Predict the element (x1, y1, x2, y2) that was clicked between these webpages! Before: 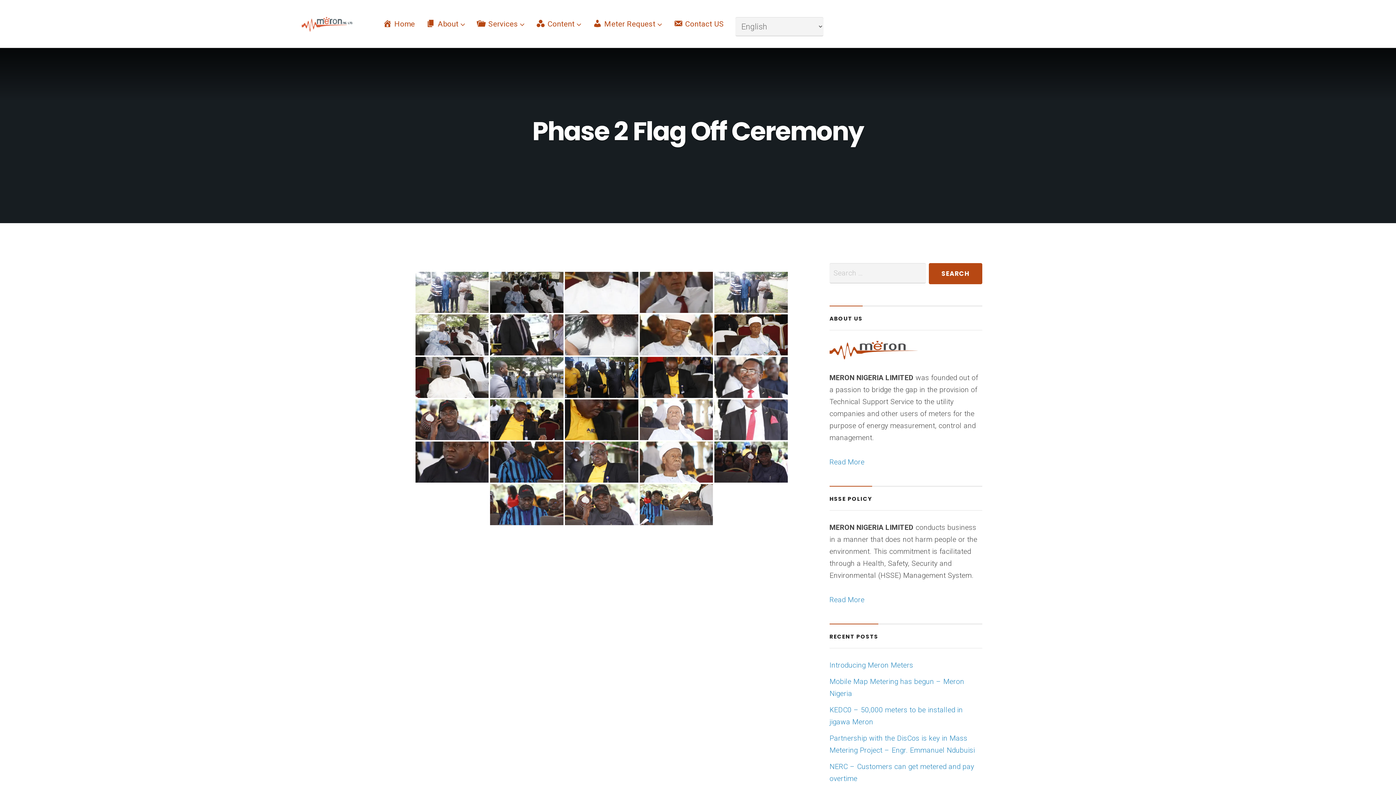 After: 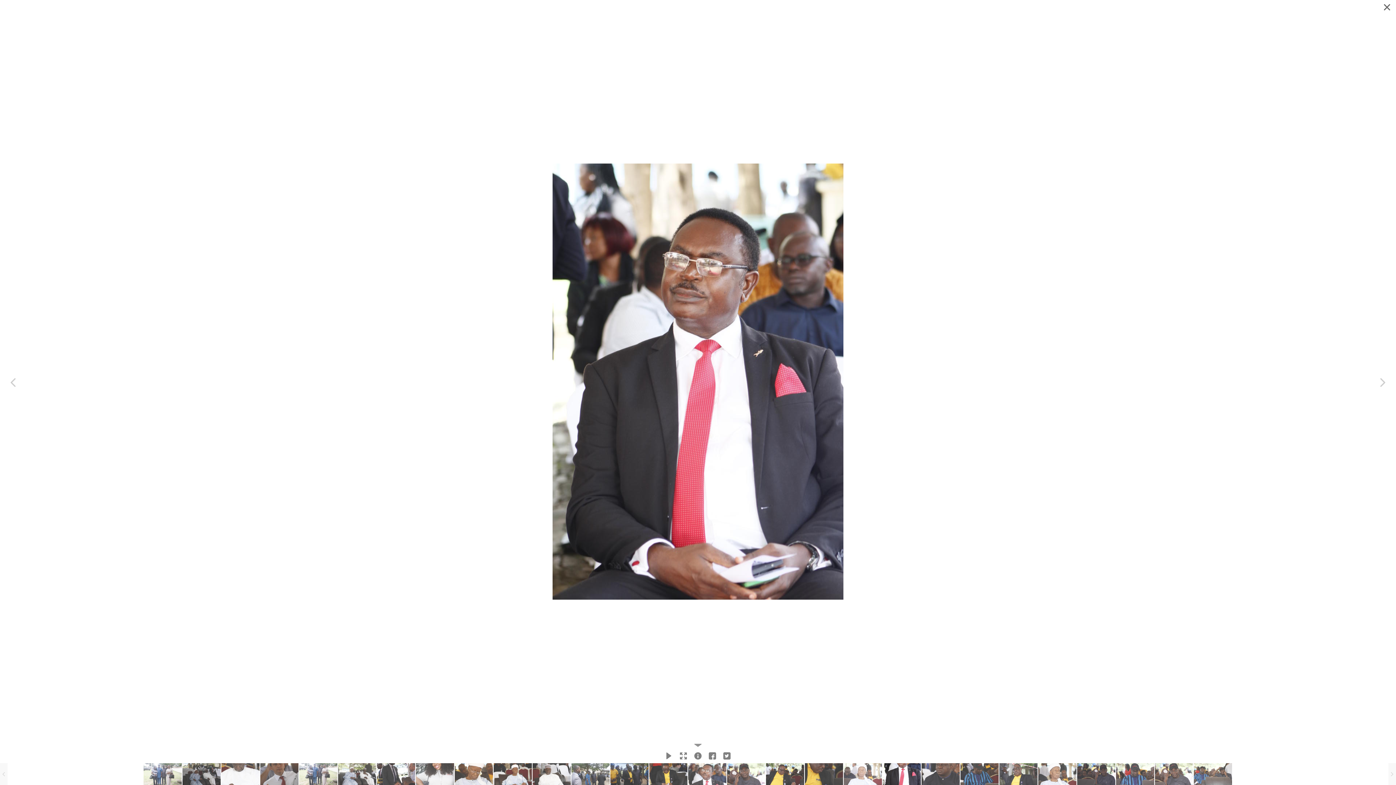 Action: bbox: (714, 399, 787, 440)